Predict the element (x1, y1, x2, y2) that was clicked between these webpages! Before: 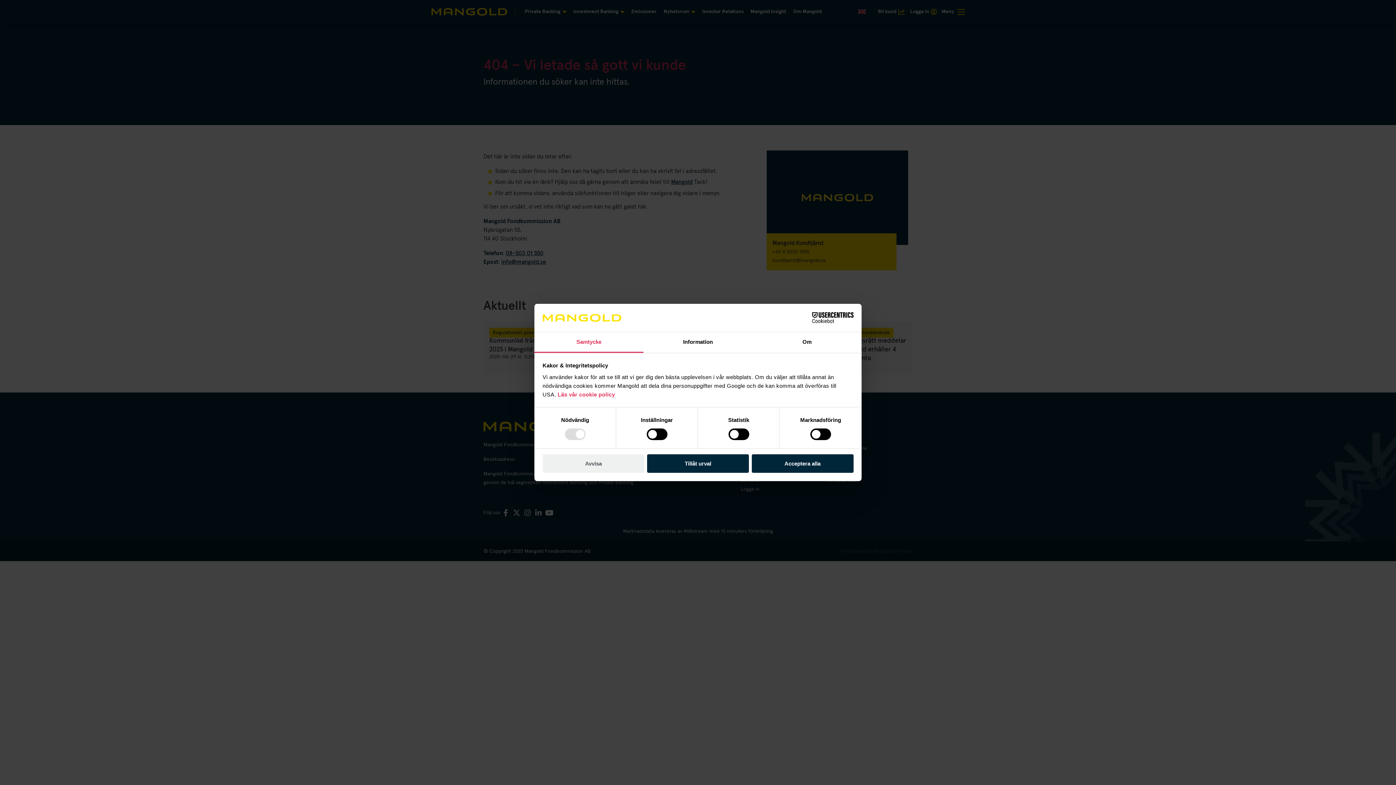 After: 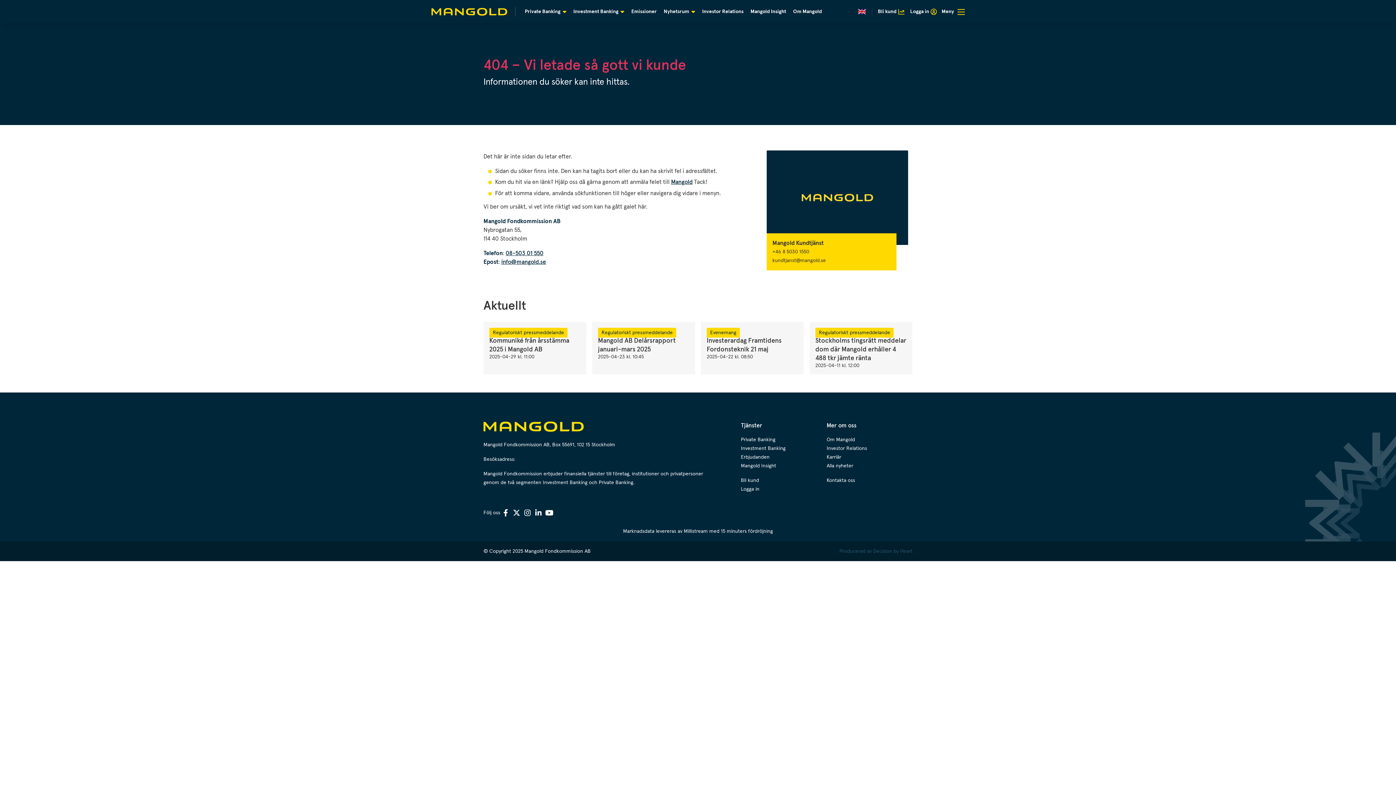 Action: bbox: (751, 454, 853, 472) label: Acceptera alla